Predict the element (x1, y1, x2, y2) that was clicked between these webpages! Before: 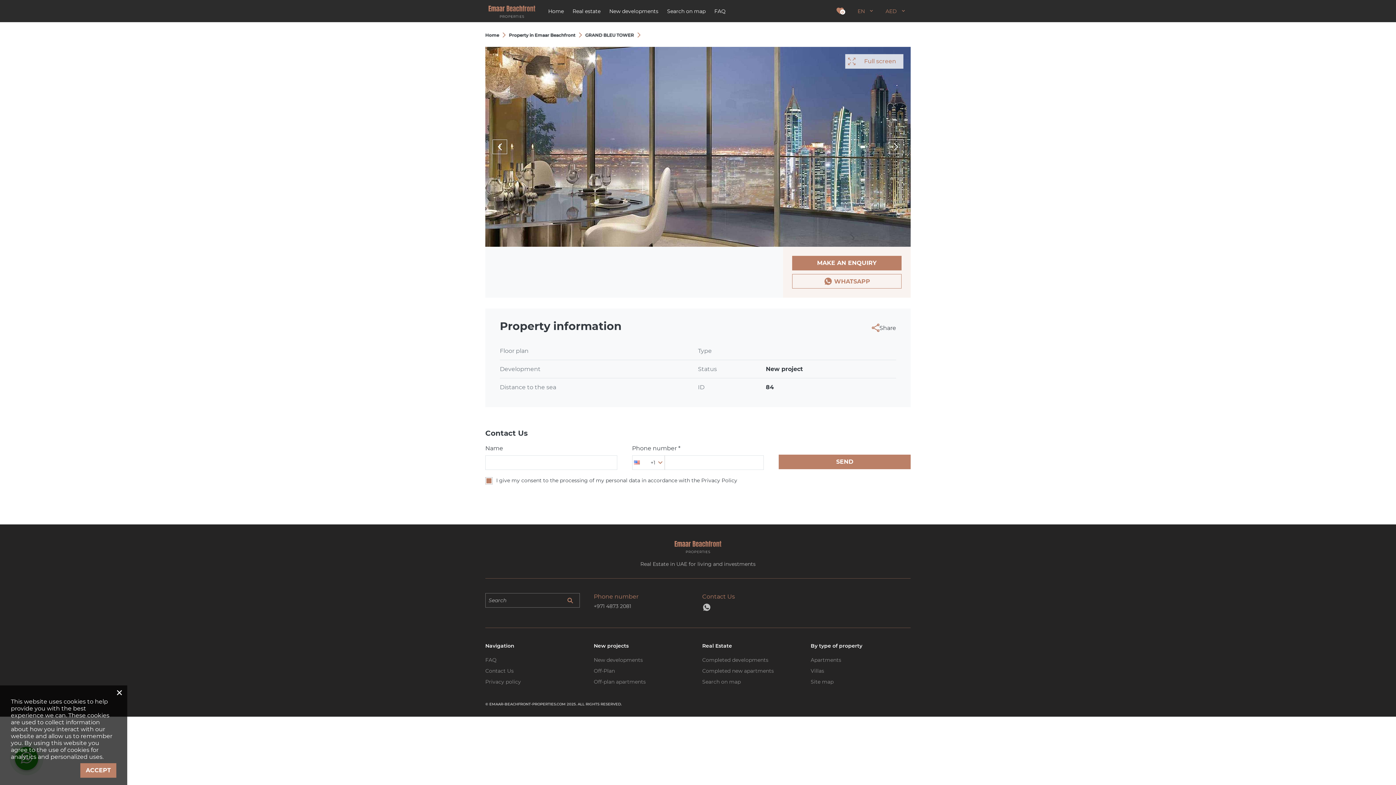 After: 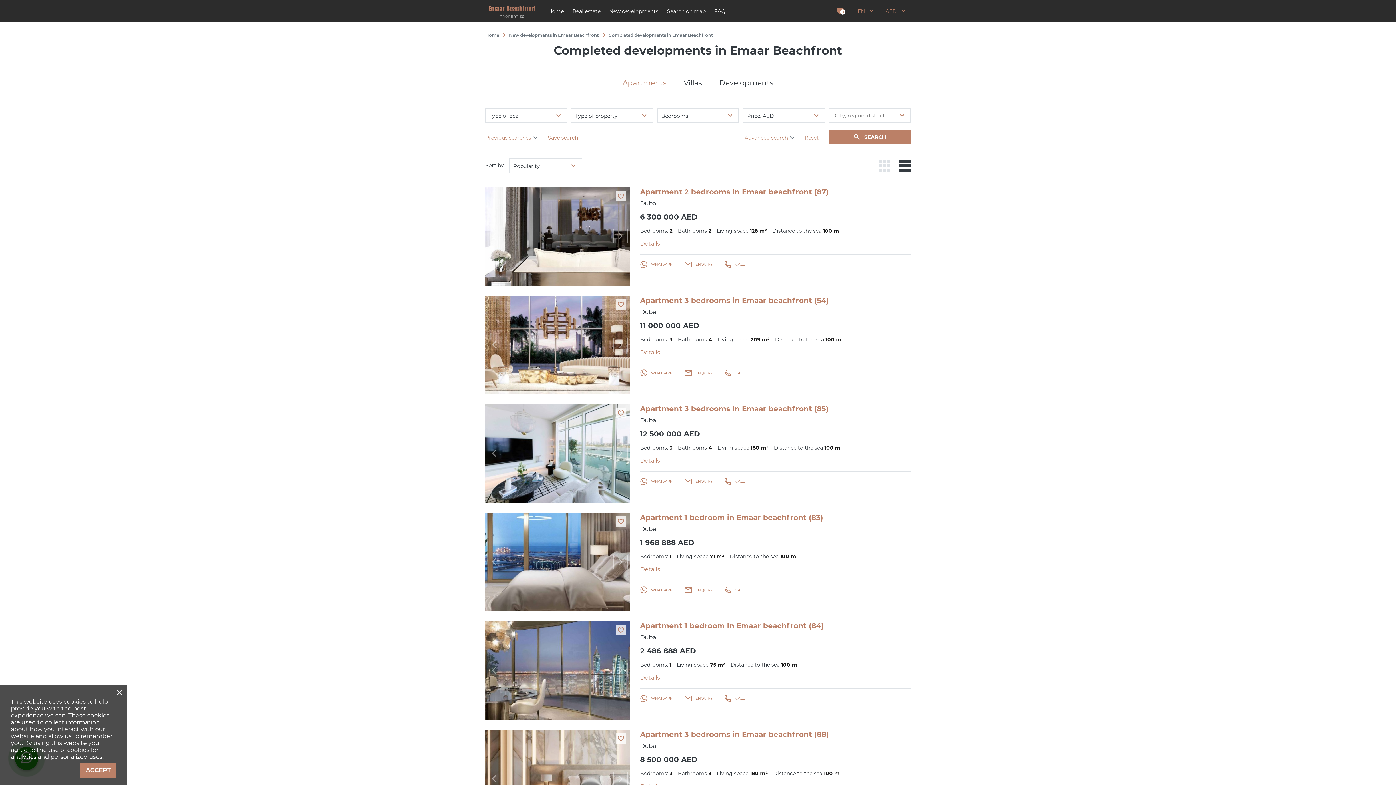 Action: bbox: (702, 657, 768, 663) label: Completed developments